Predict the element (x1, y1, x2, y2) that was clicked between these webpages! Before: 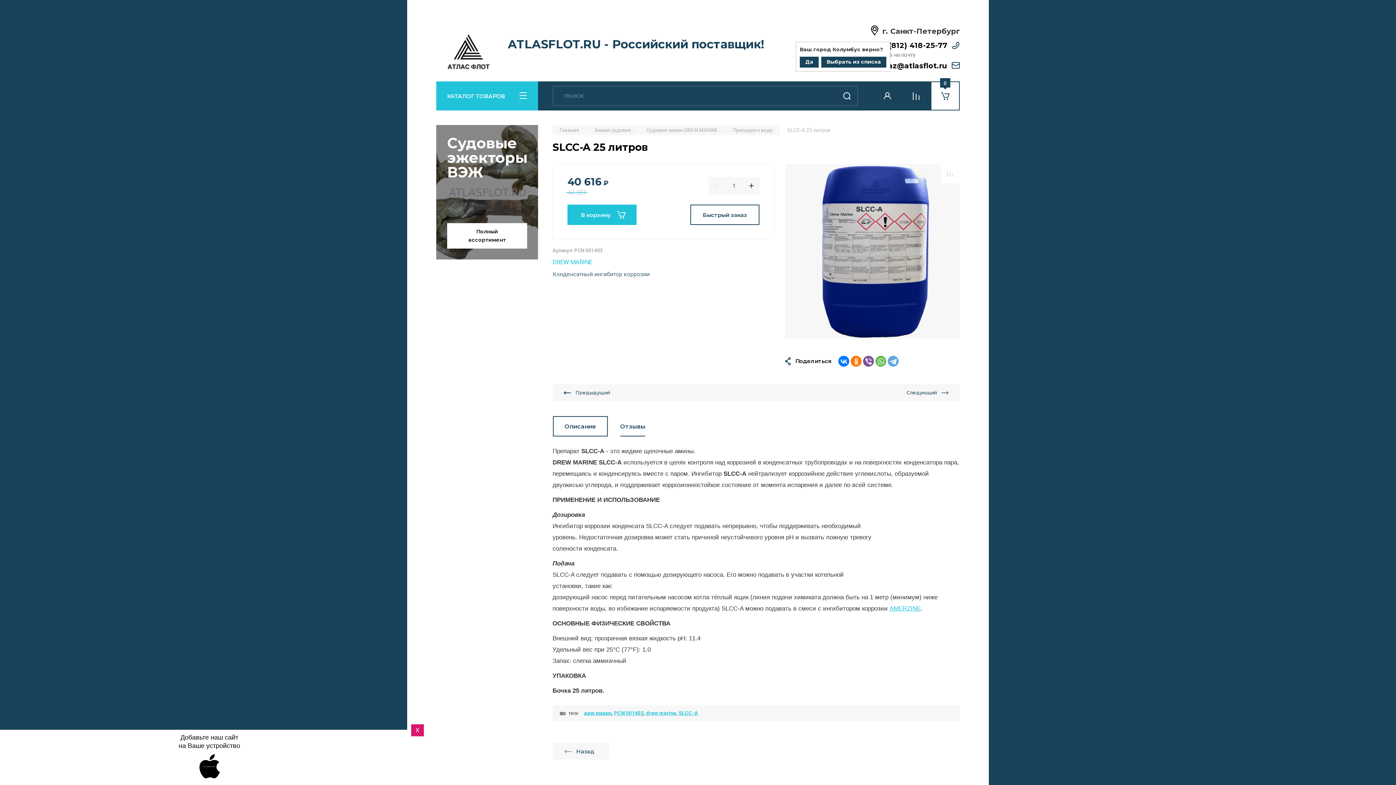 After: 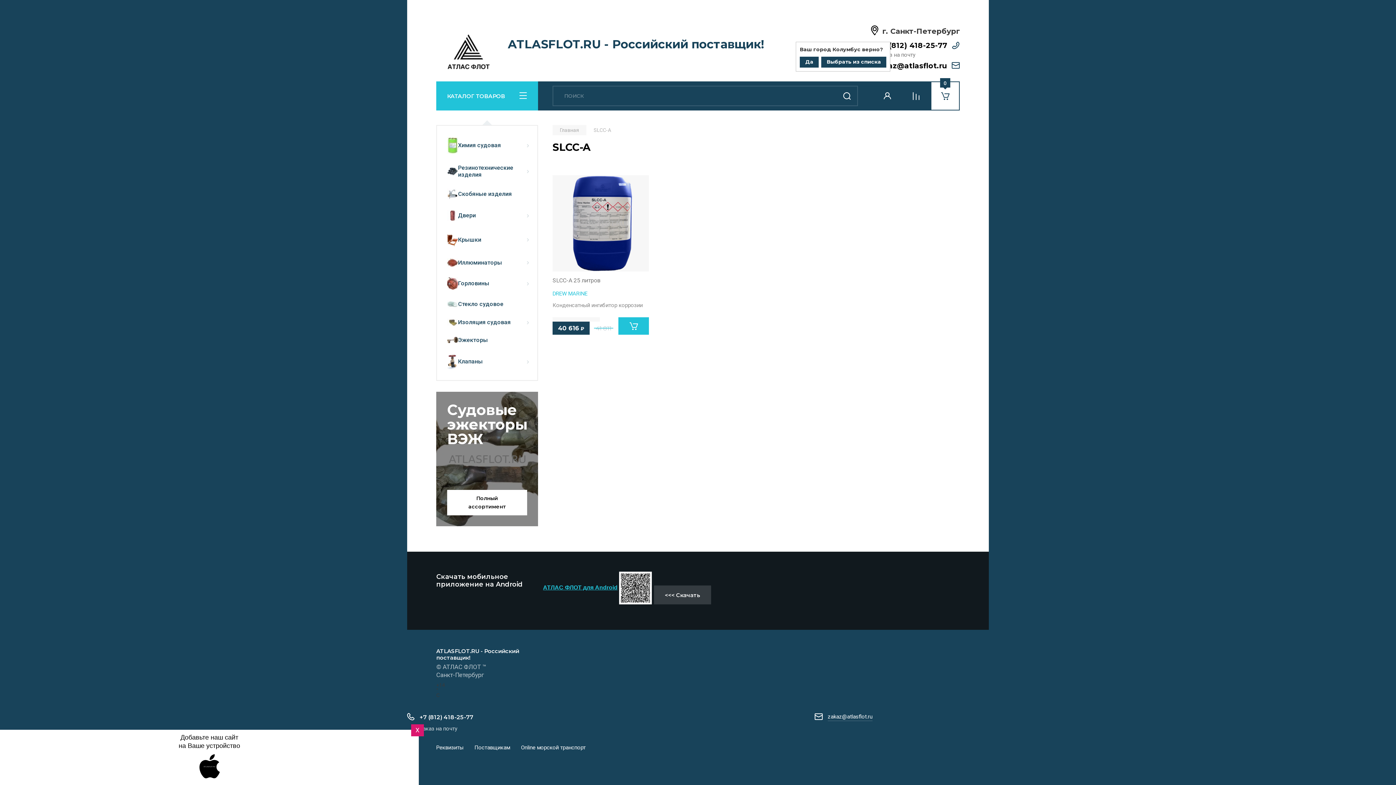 Action: bbox: (678, 710, 697, 716) label: SLCC-A